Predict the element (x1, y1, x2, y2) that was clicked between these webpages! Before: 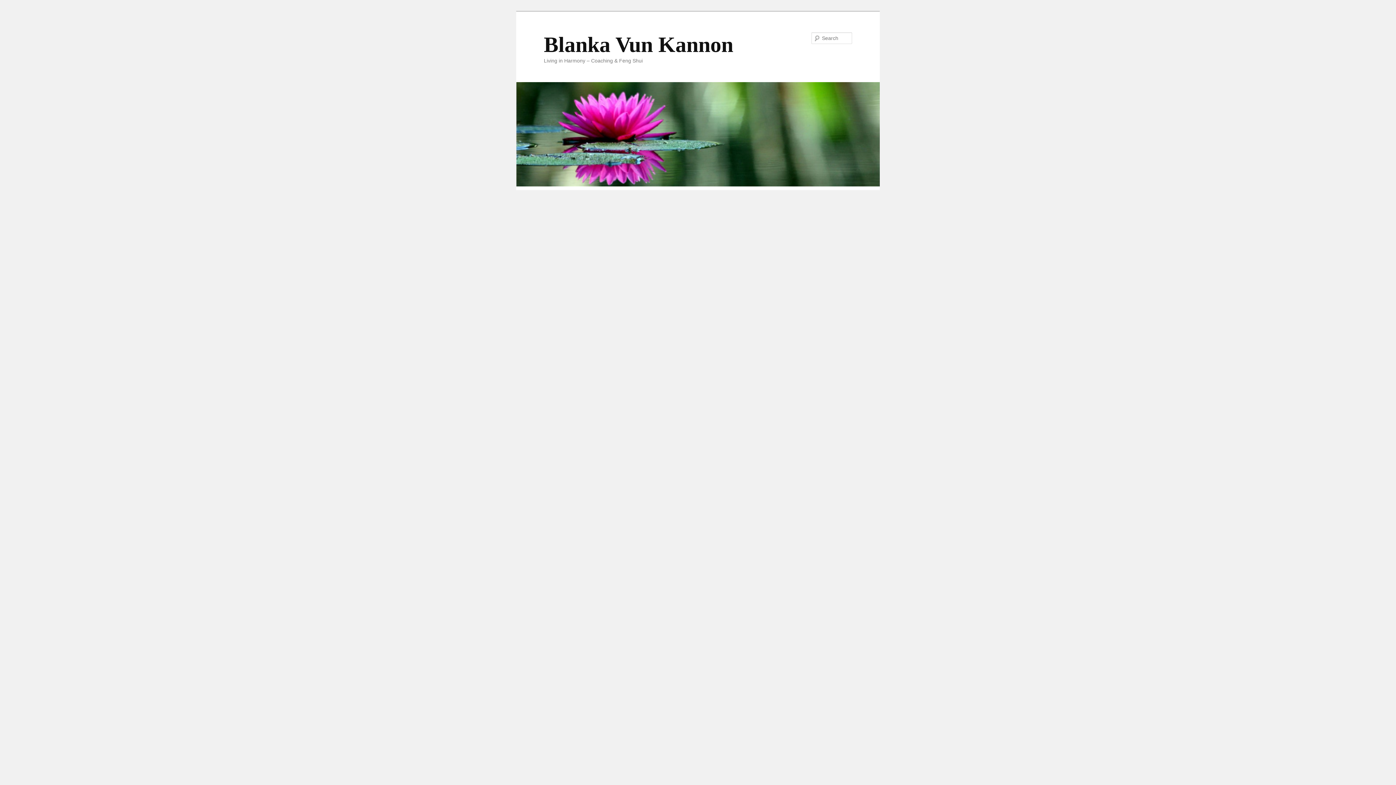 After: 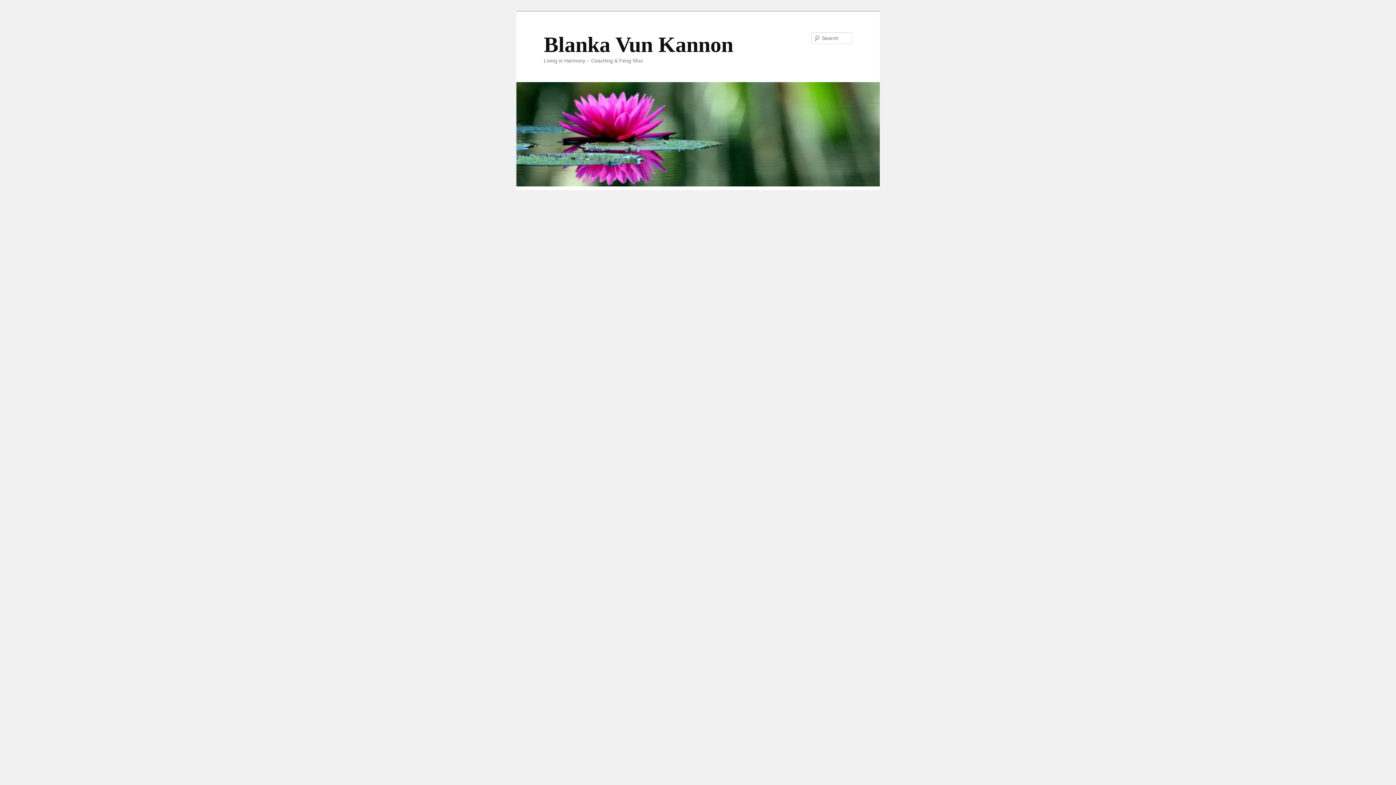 Action: label: Blanka Vun Kannon bbox: (544, 32, 733, 56)